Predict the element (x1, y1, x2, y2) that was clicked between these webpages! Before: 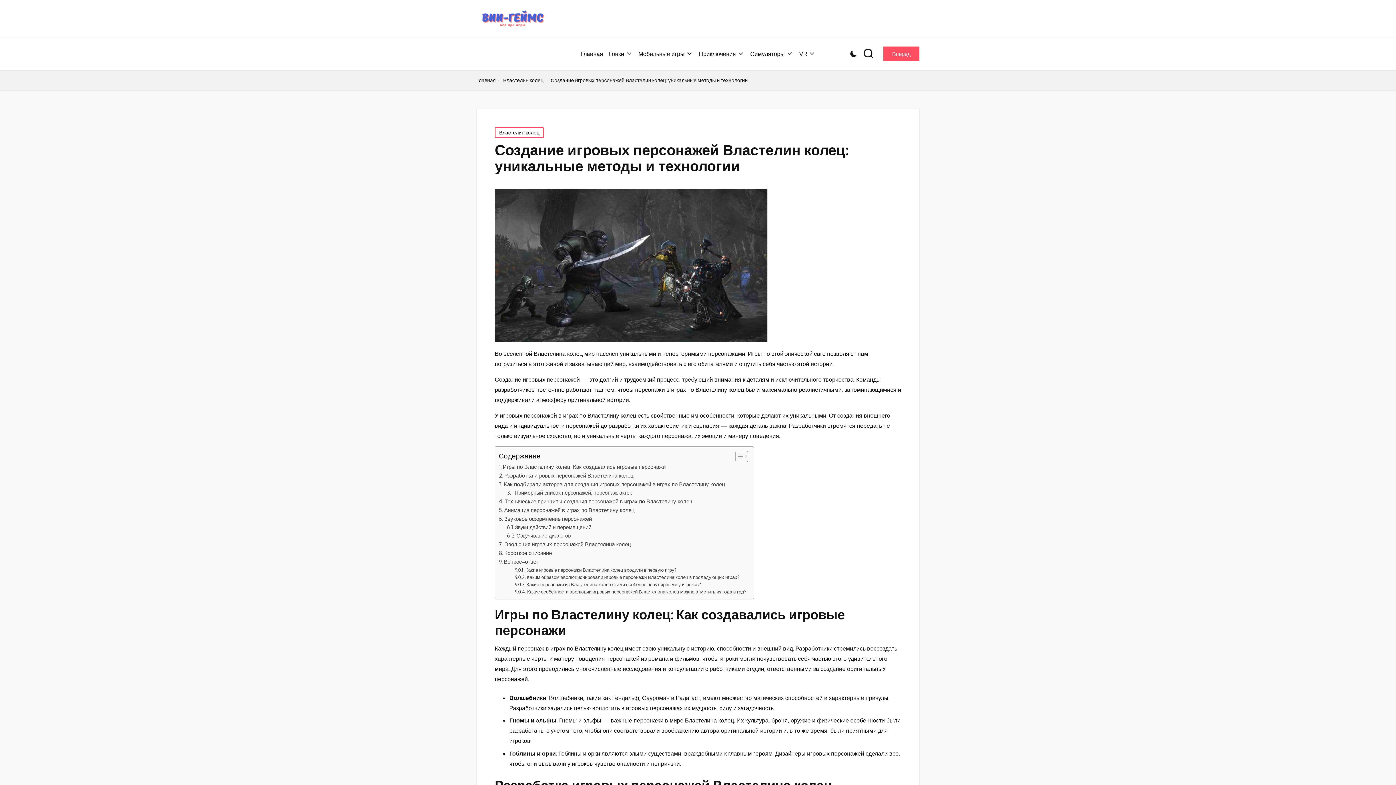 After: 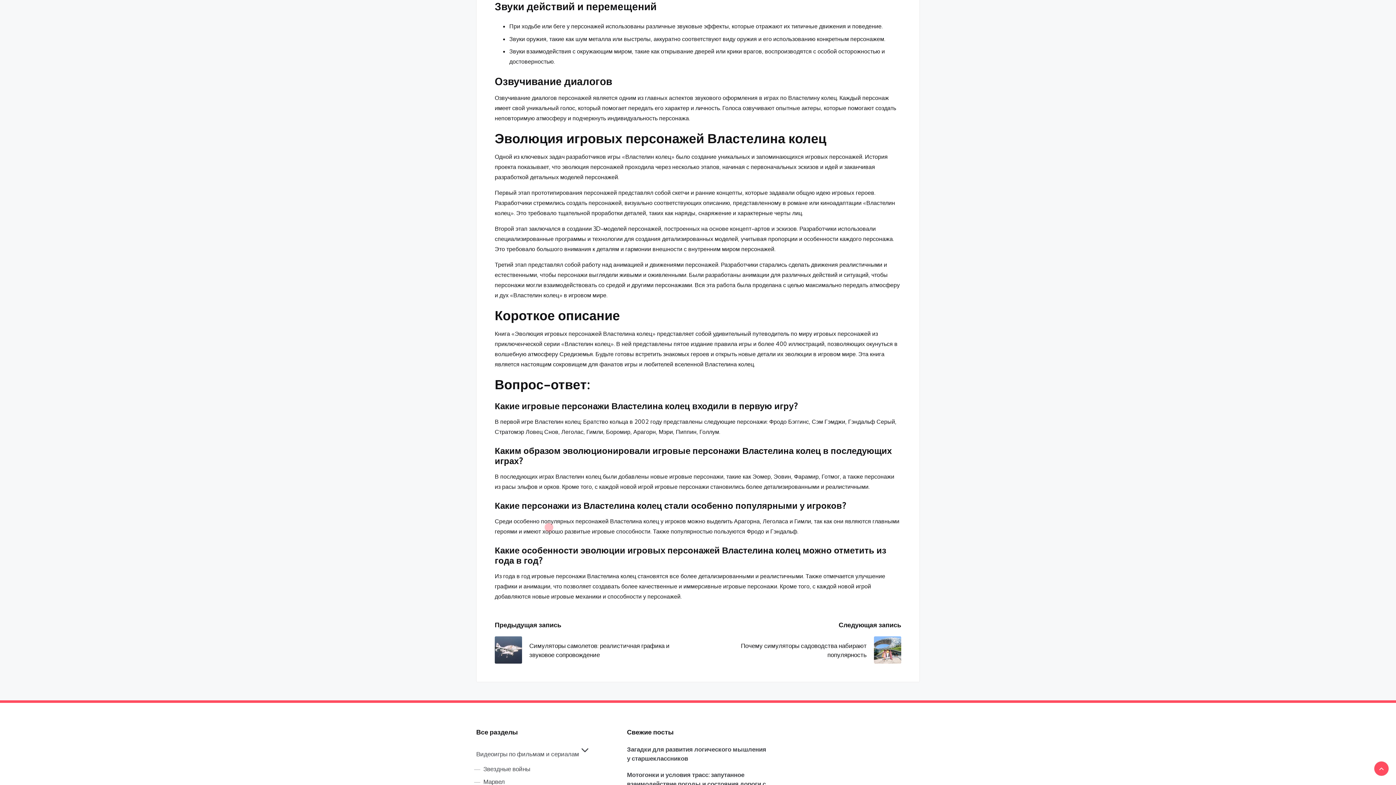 Action: bbox: (507, 523, 591, 532) label: Звуки действий и перемещений